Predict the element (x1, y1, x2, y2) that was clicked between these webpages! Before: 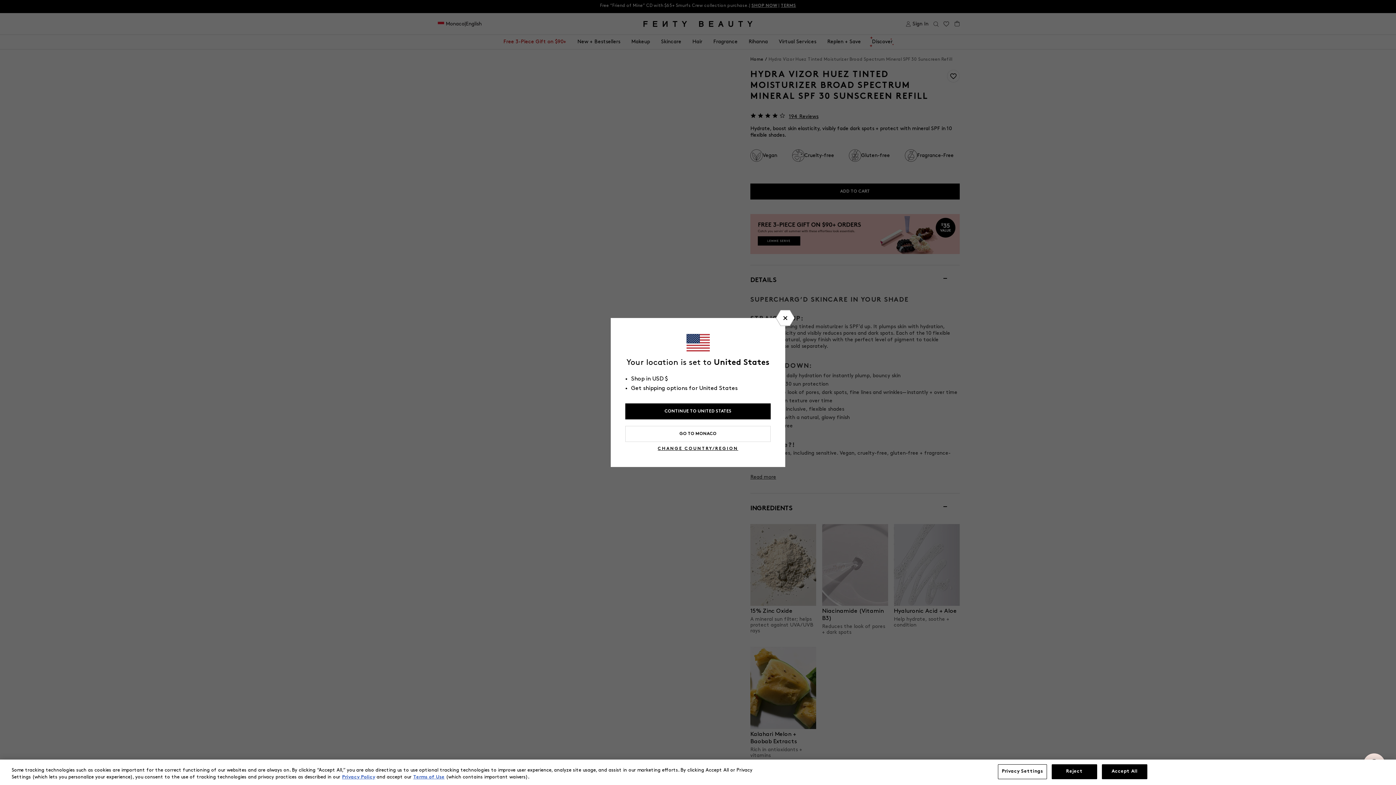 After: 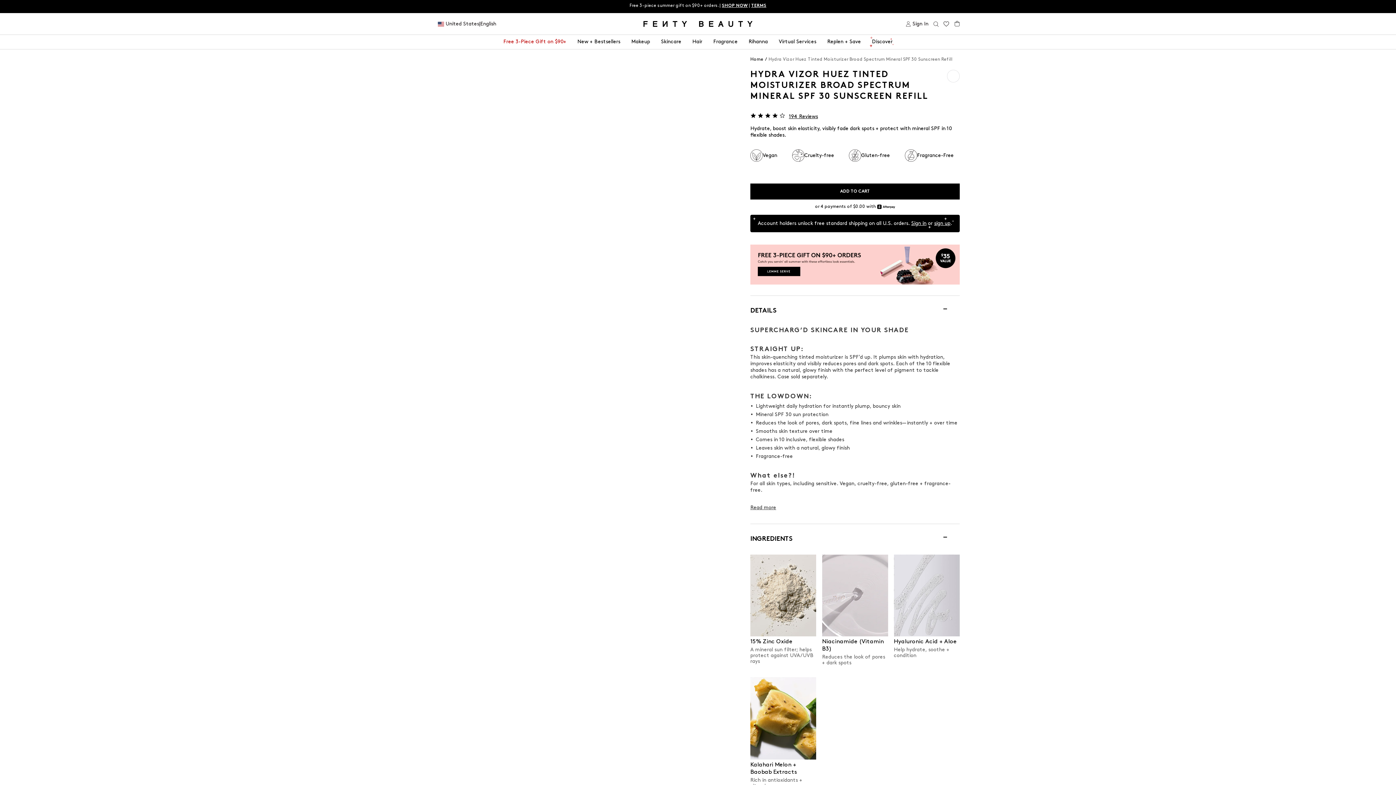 Action: bbox: (625, 403, 770, 419) label: CONTINUE TO UNITED STATES